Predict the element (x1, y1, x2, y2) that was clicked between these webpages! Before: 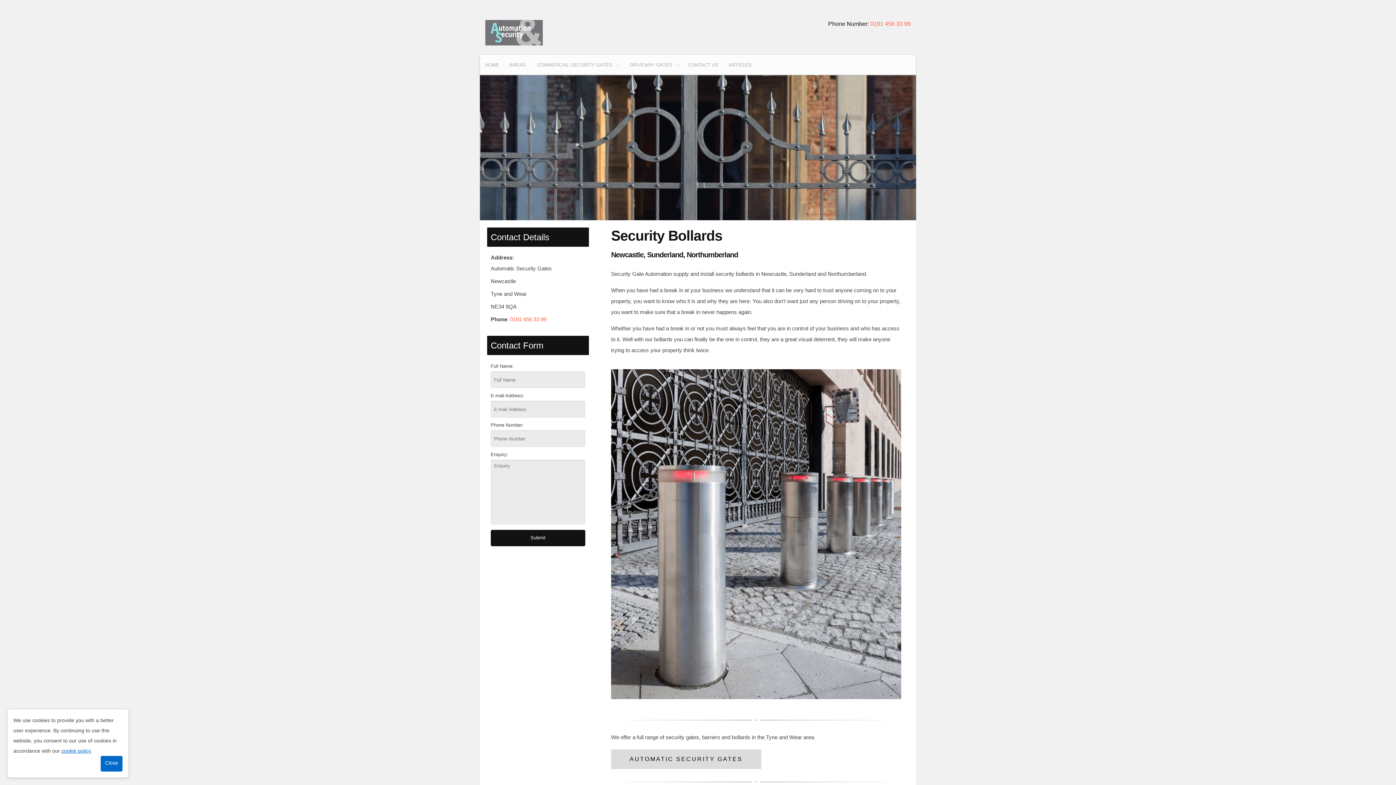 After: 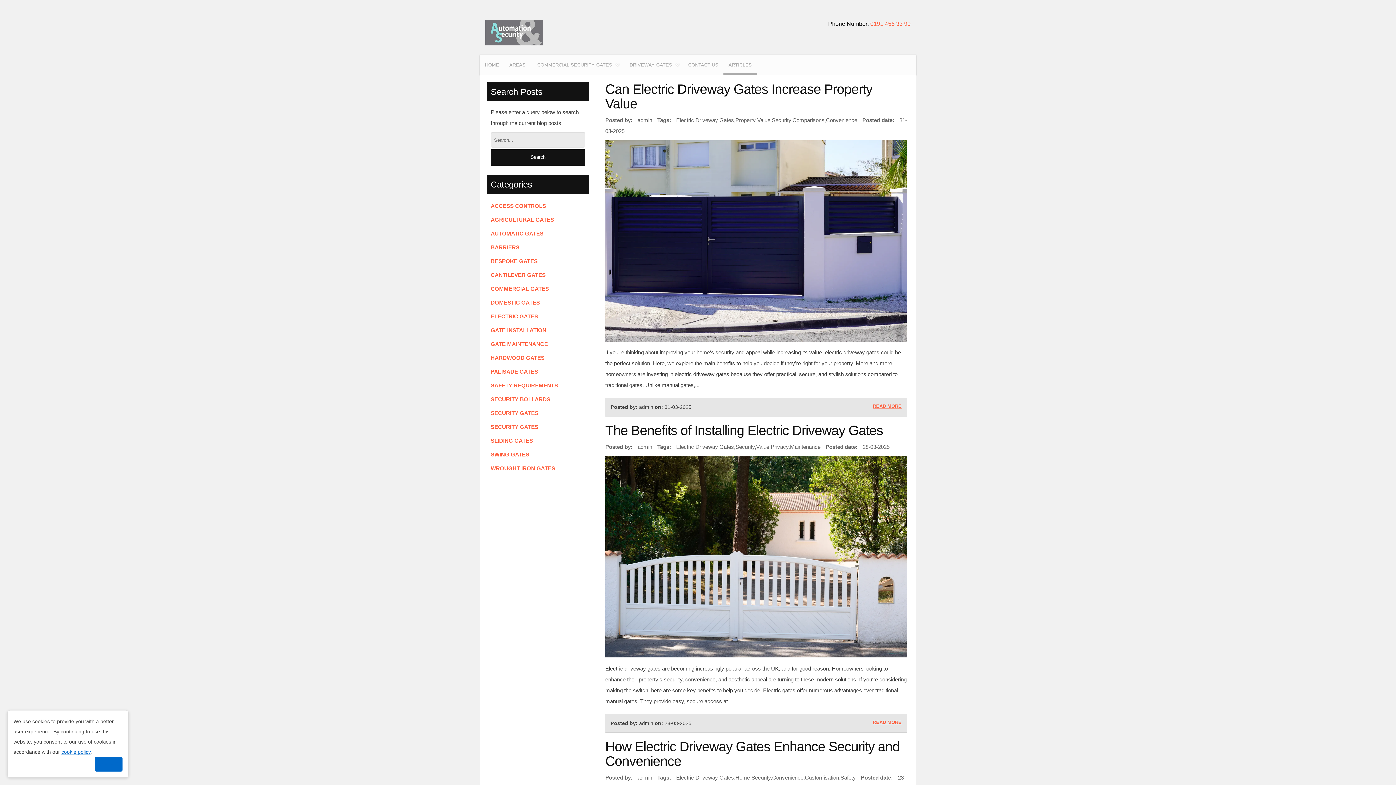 Action: label: ARTICLES bbox: (723, 54, 757, 74)